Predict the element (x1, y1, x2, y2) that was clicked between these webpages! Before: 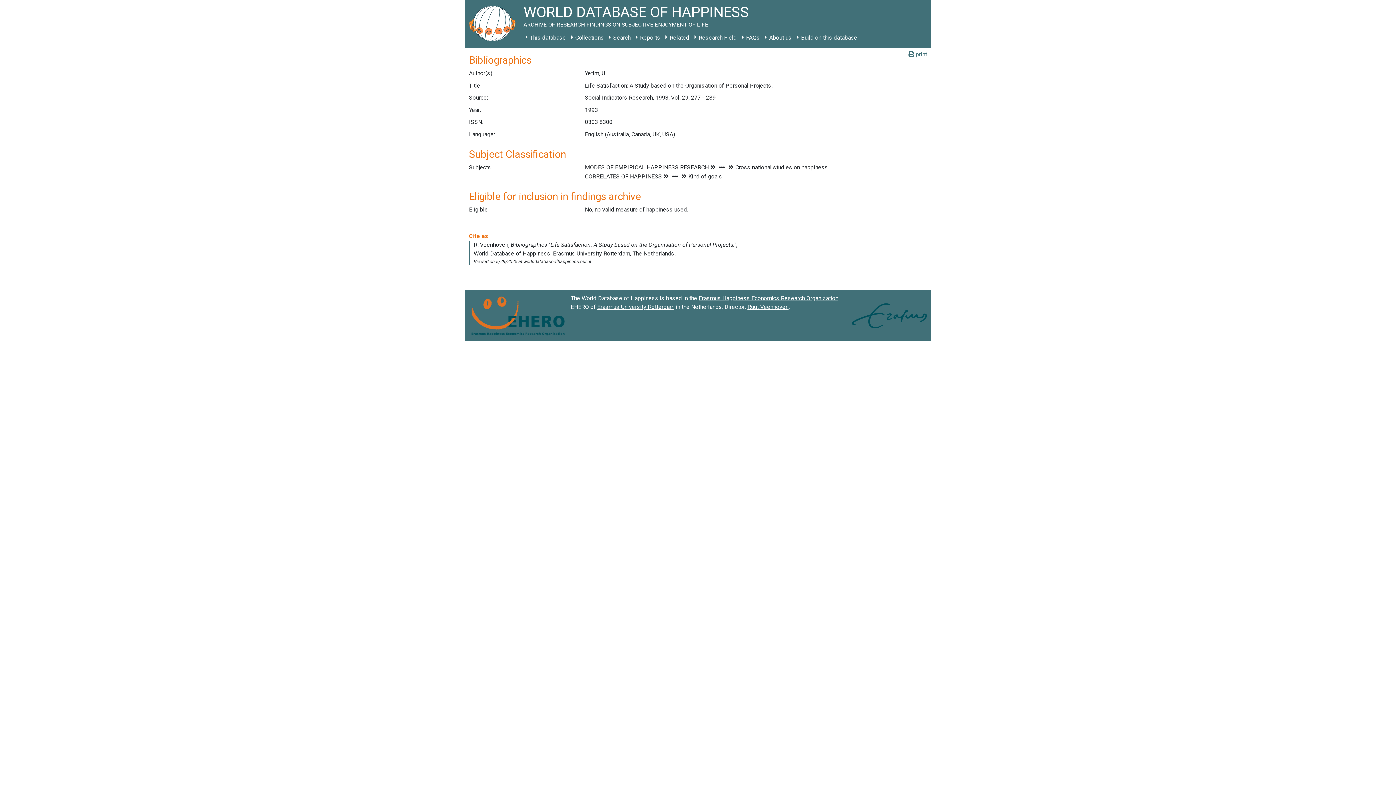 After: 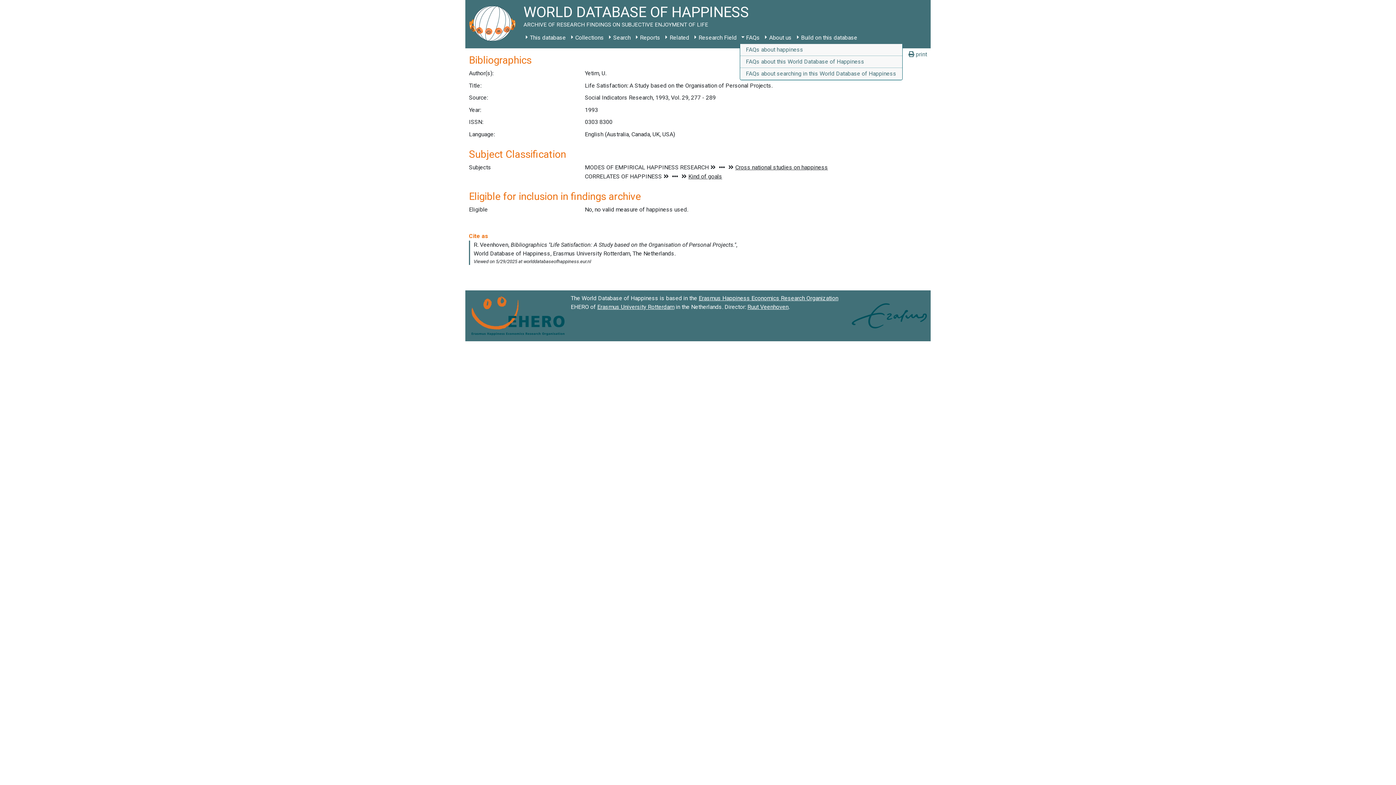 Action: bbox: (739, 31, 762, 44) label: FAQs